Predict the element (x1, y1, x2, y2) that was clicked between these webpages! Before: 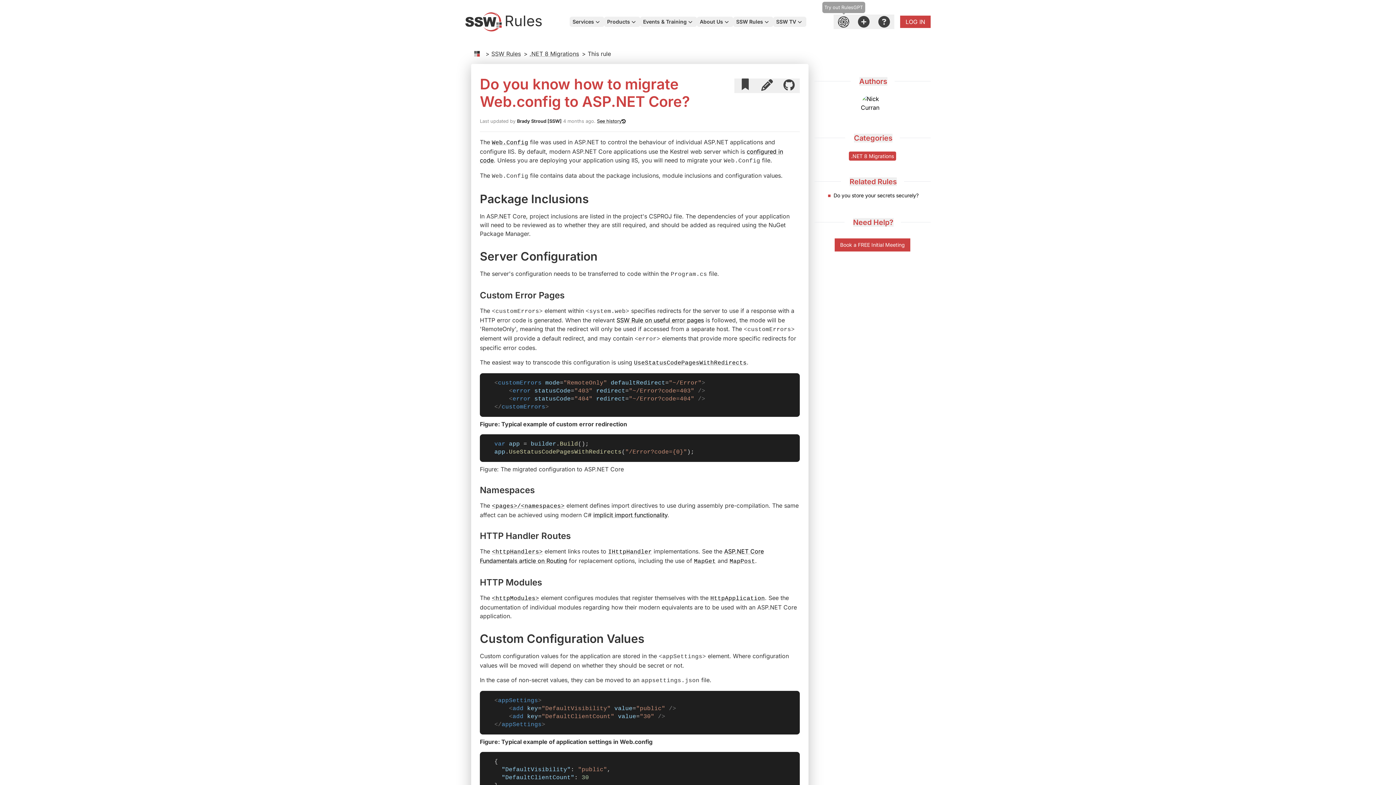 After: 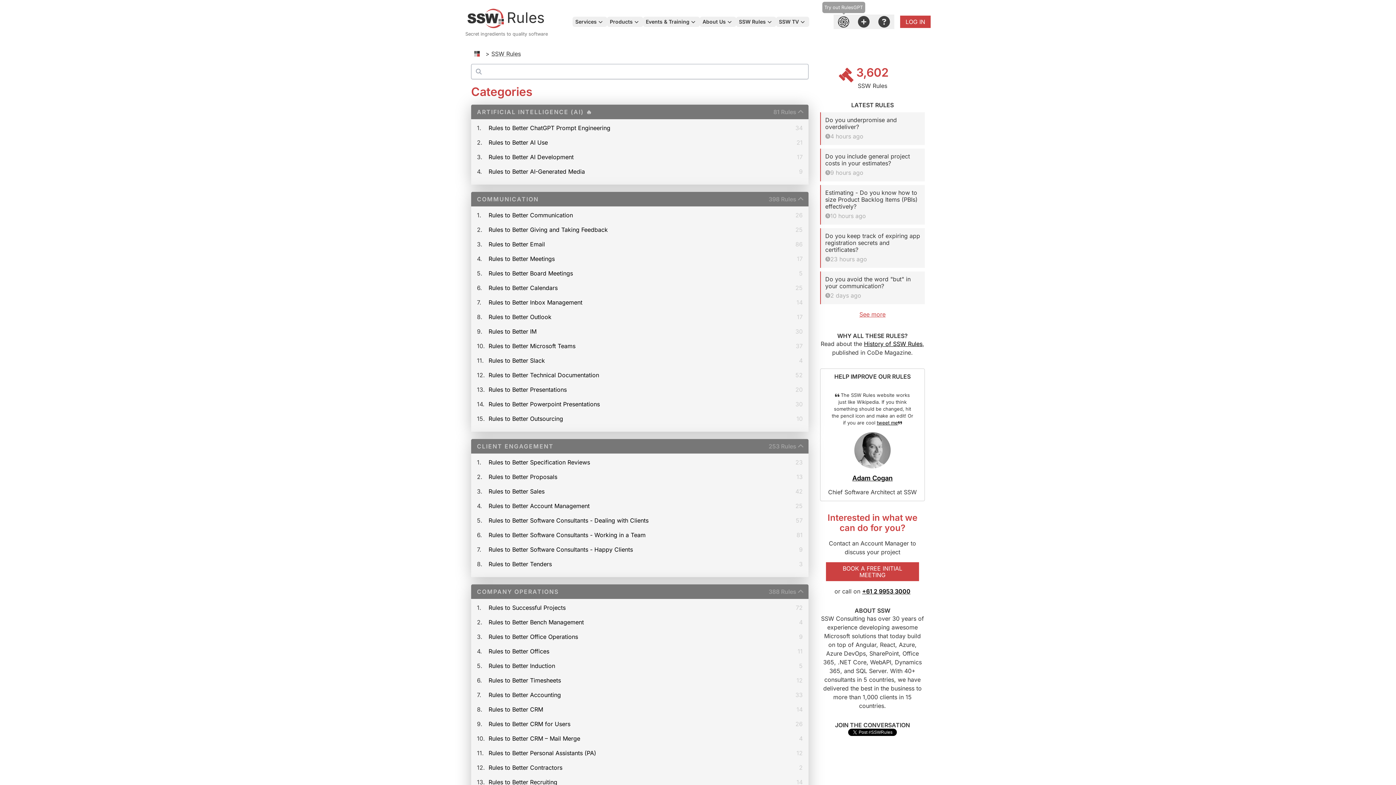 Action: bbox: (465, 9, 542, 33) label: SSW
Rules